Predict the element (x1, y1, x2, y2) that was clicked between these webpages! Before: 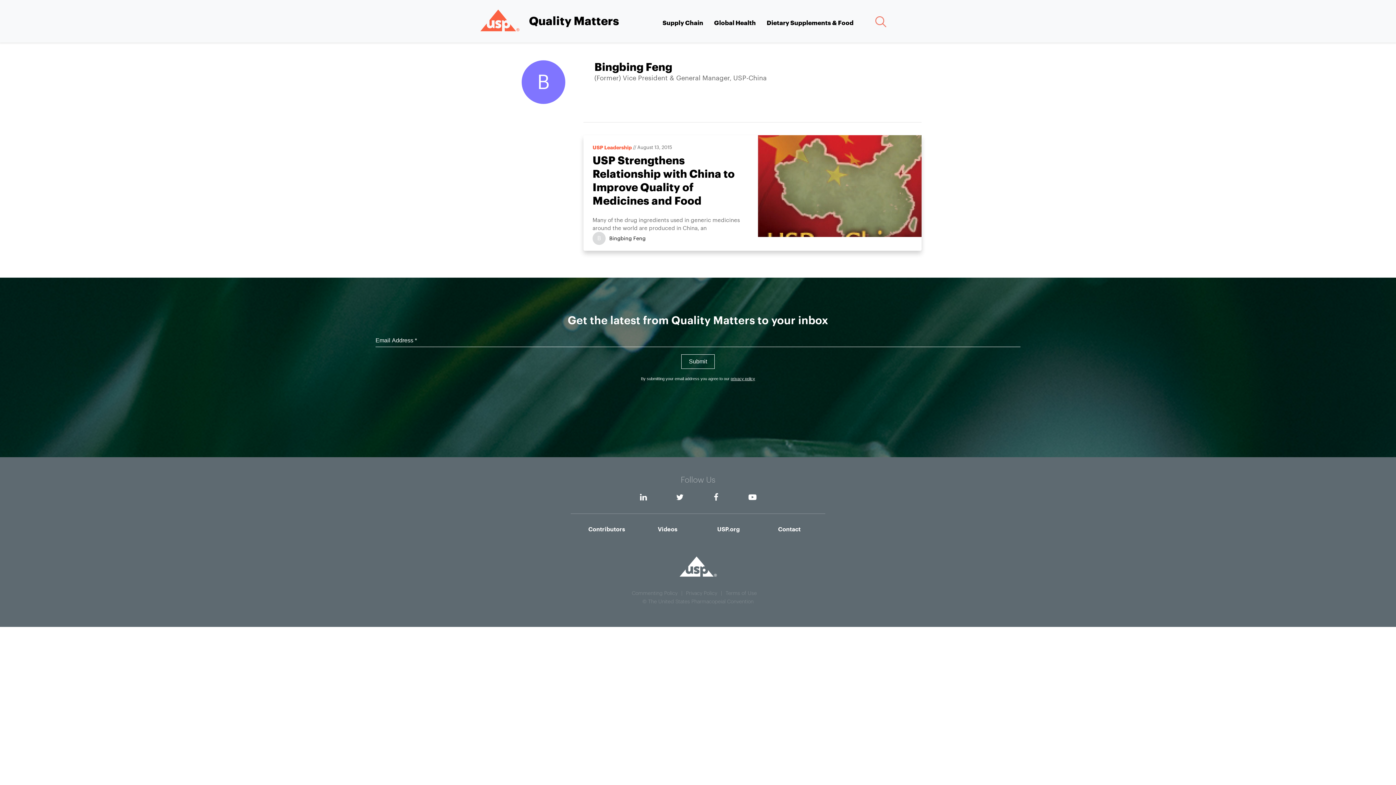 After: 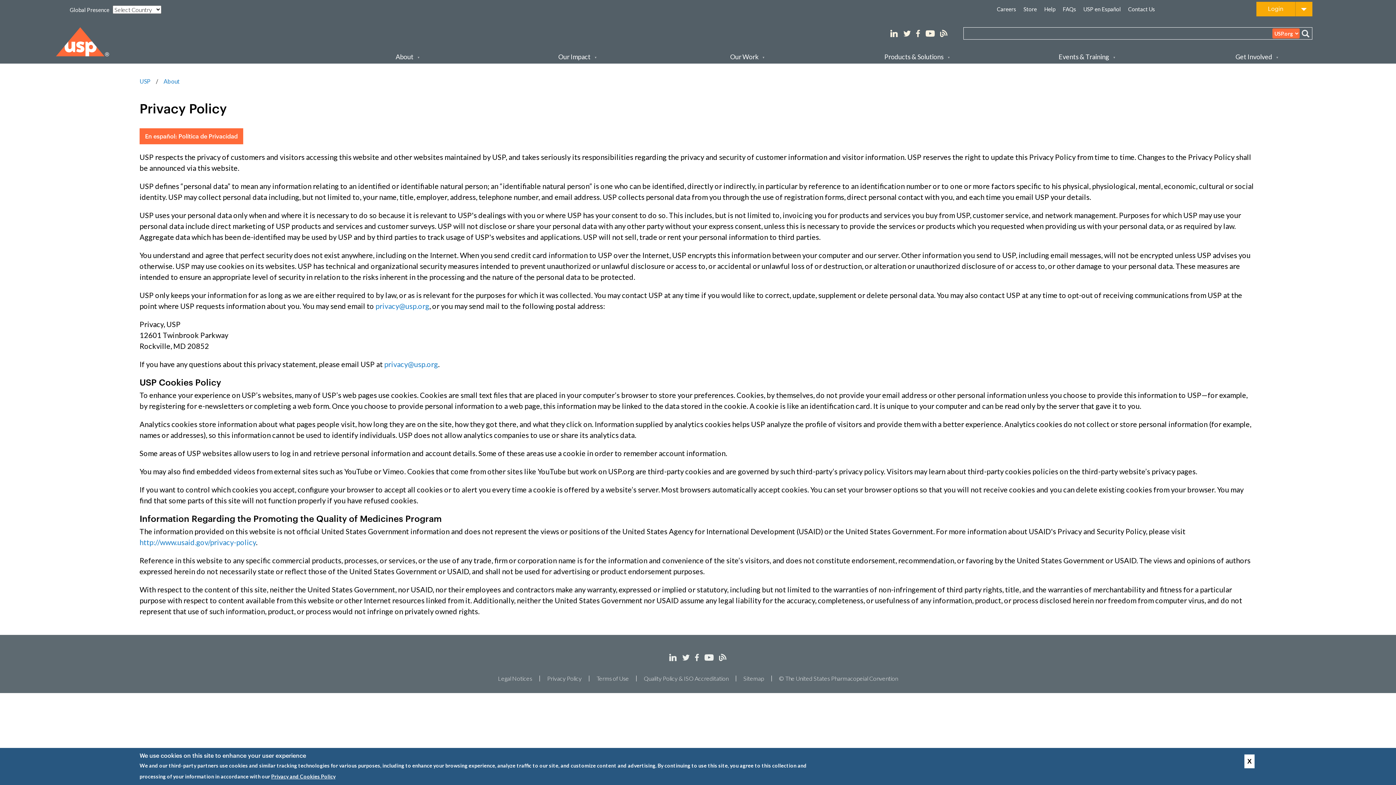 Action: bbox: (686, 590, 725, 596) label: Privacy Policy